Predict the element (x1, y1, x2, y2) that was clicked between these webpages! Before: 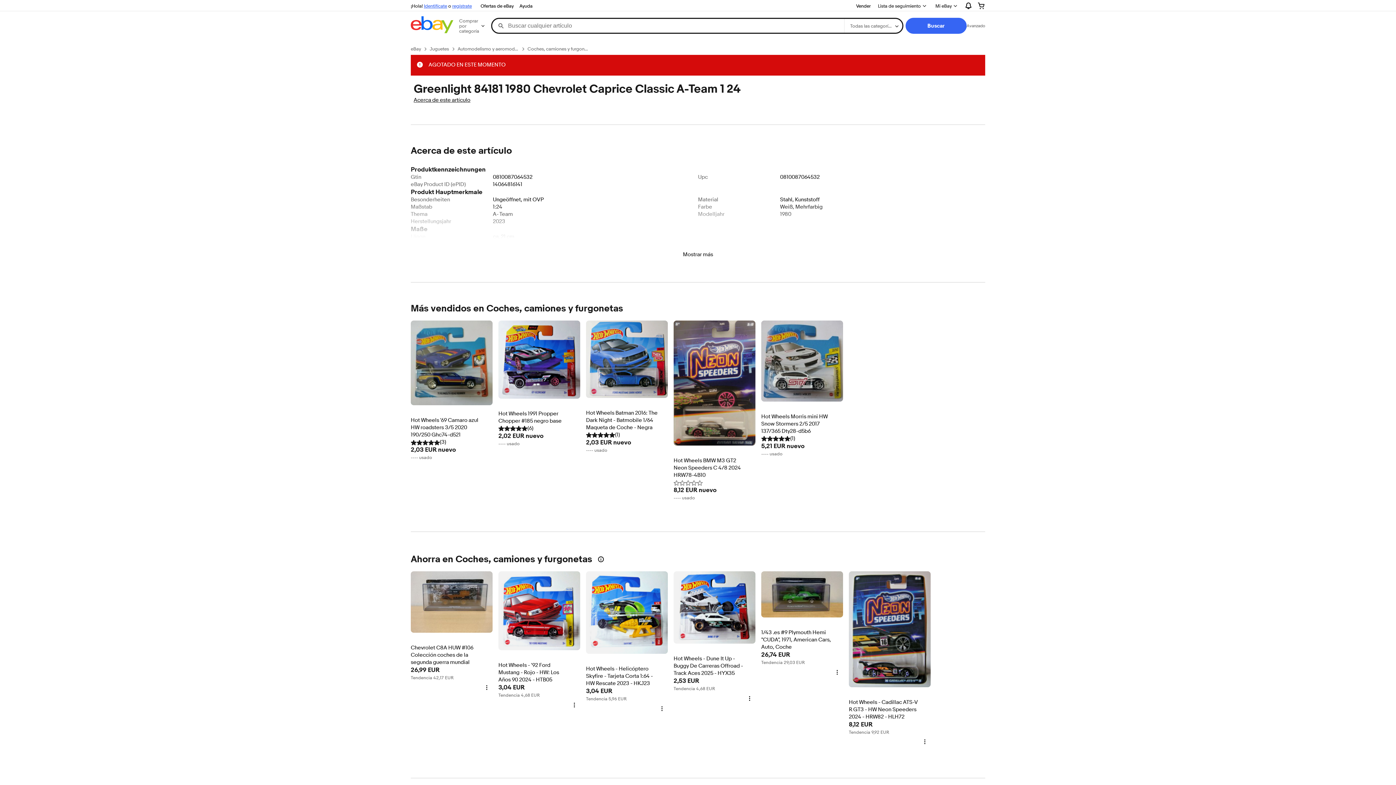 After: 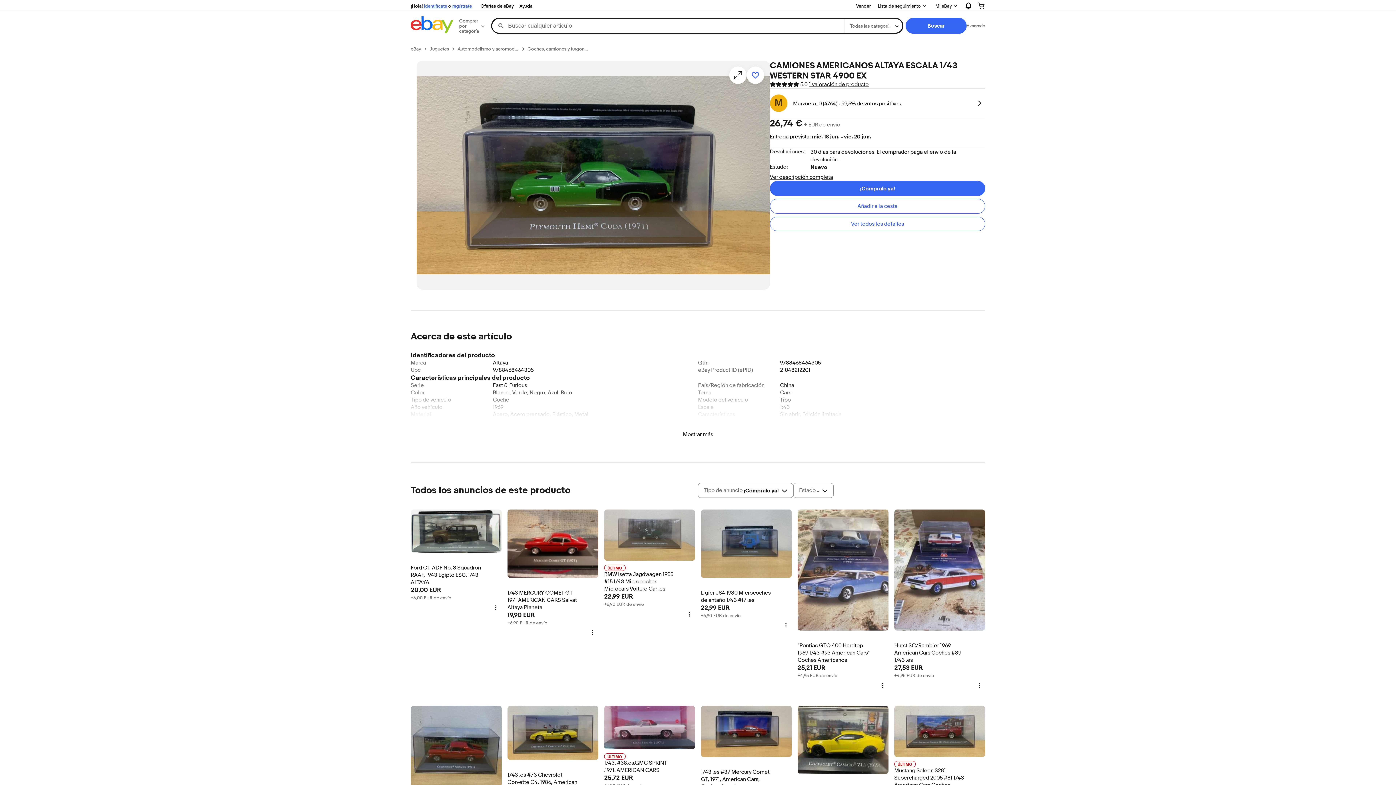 Action: label: 1/43 .es #9 Plymouth Hemi "CUDA", 1971, American Cars, Auto, Coche
26,74 EUR
Tendencia 29,03 EUR bbox: (761, 571, 843, 666)